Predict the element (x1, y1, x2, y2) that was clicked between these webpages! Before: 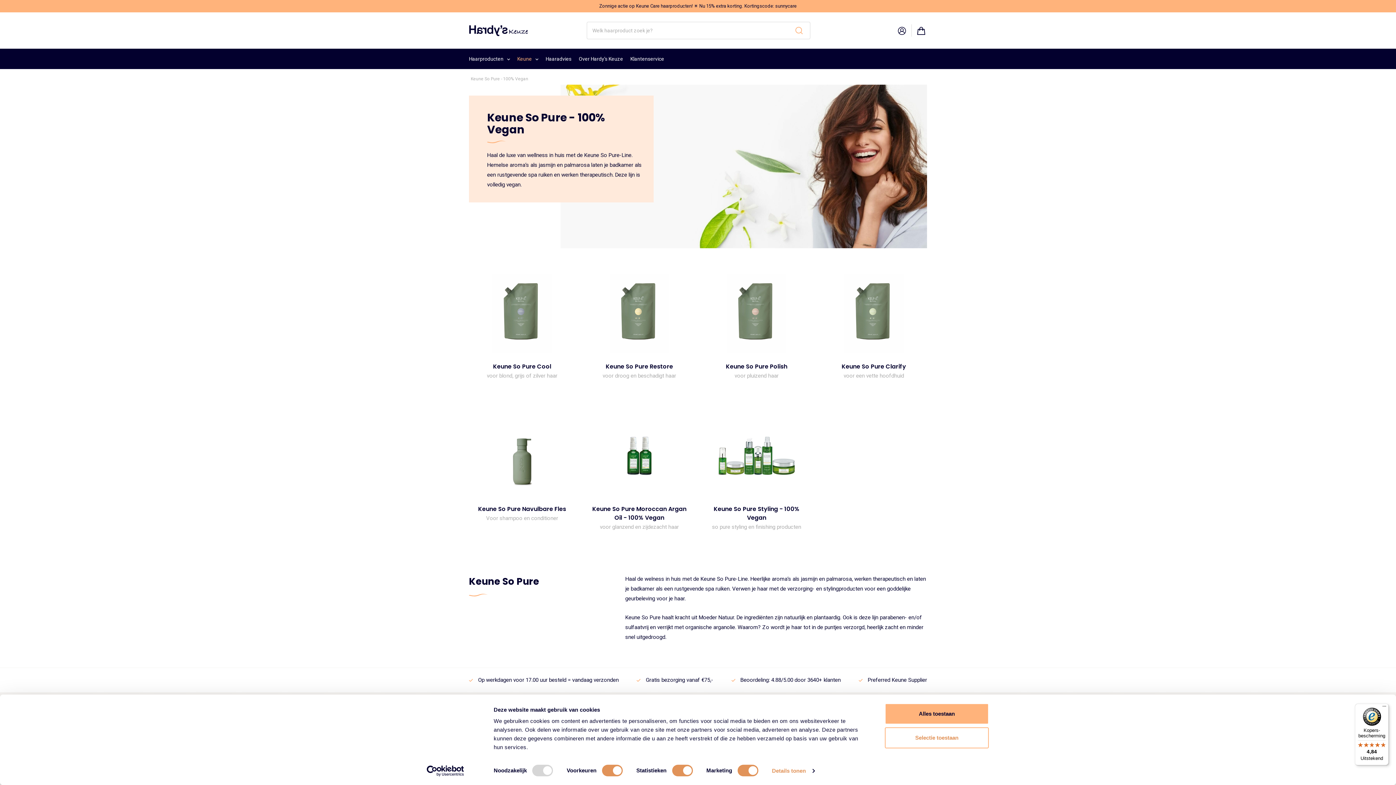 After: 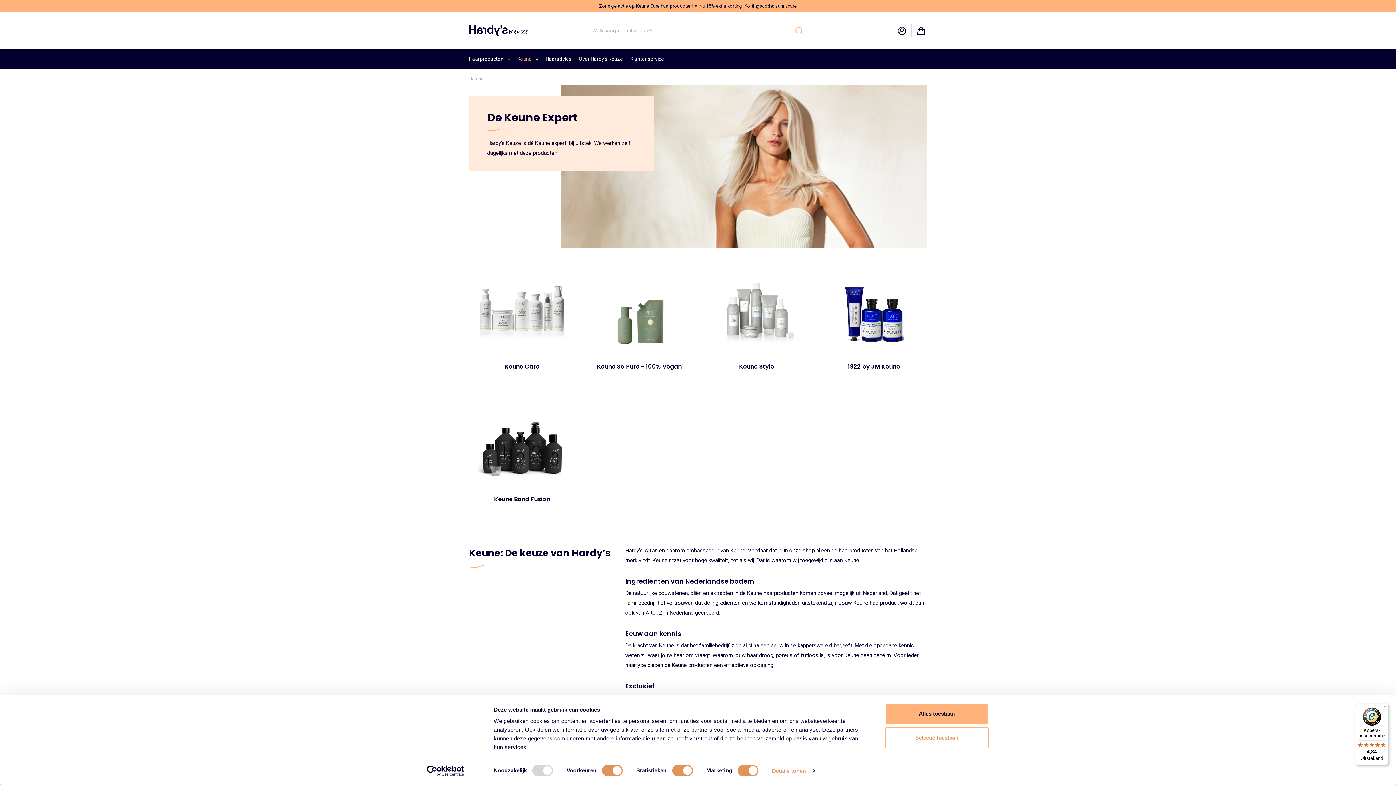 Action: bbox: (517, 48, 538, 69) label: Keune